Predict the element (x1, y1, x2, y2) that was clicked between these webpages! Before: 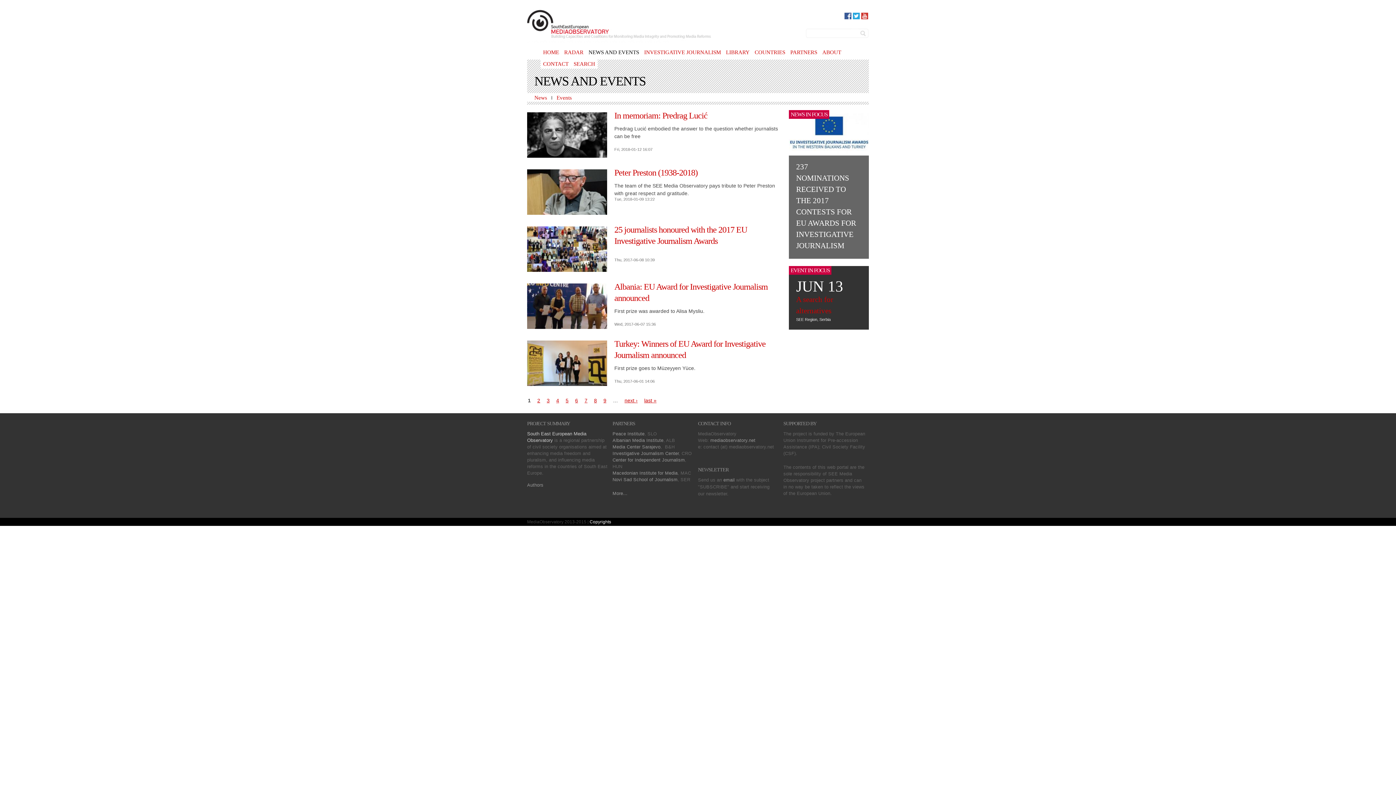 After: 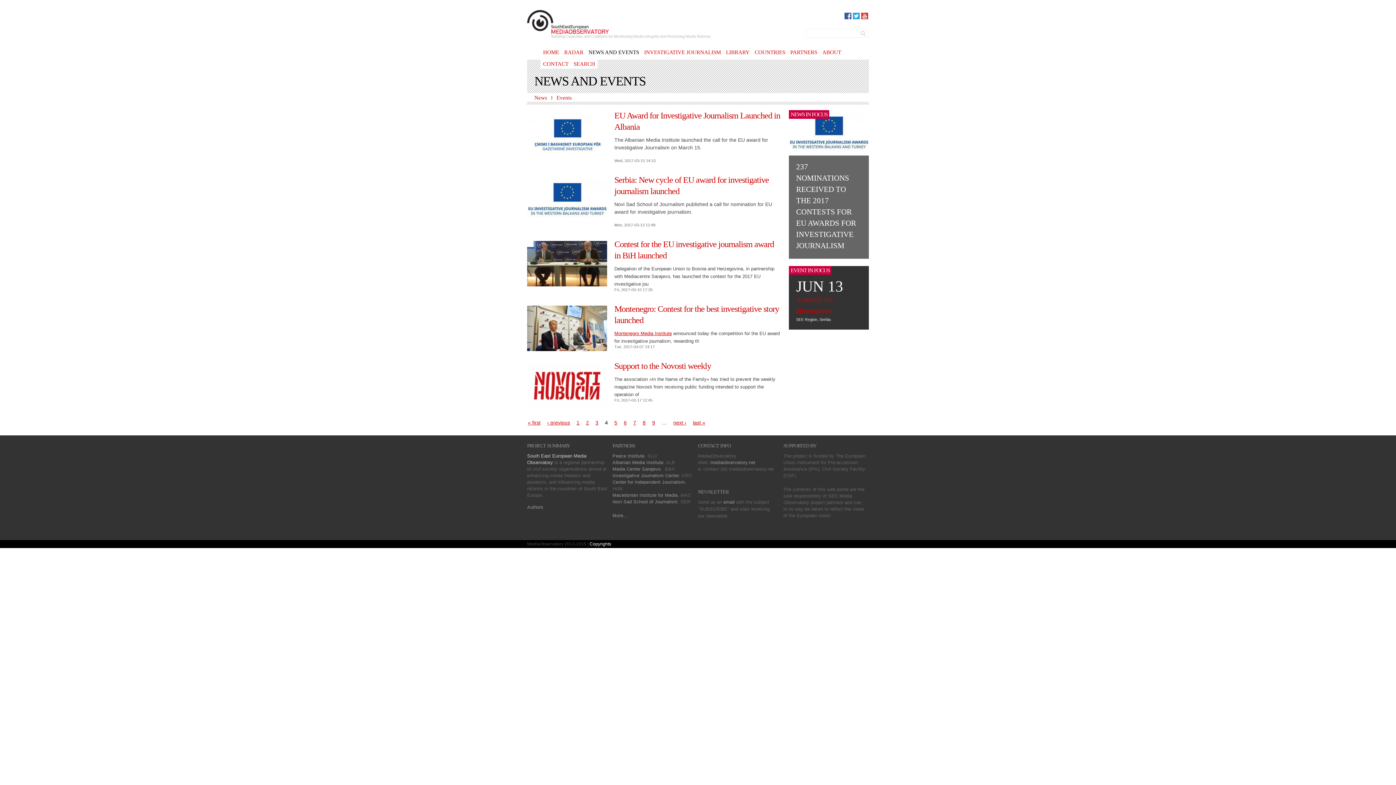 Action: bbox: (556, 397, 559, 403) label: 4